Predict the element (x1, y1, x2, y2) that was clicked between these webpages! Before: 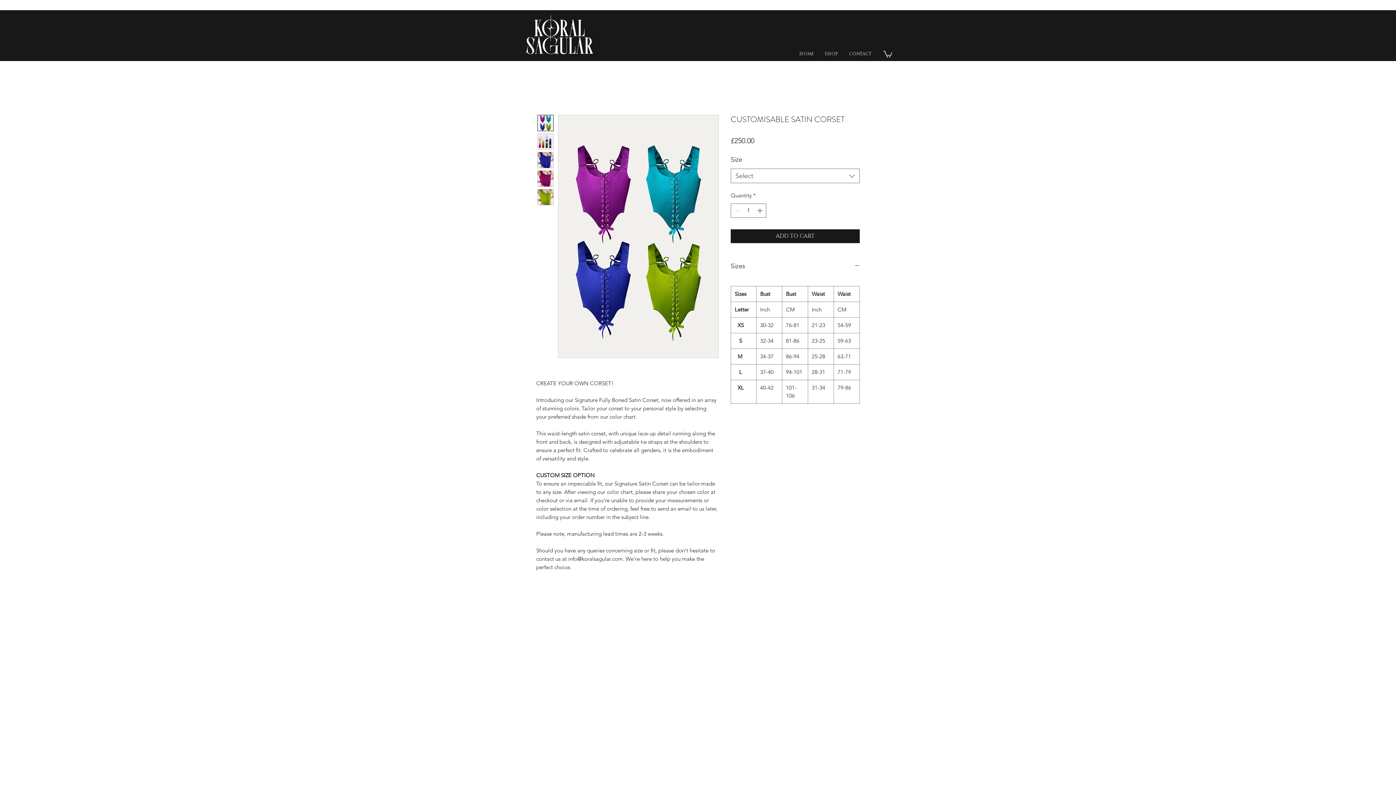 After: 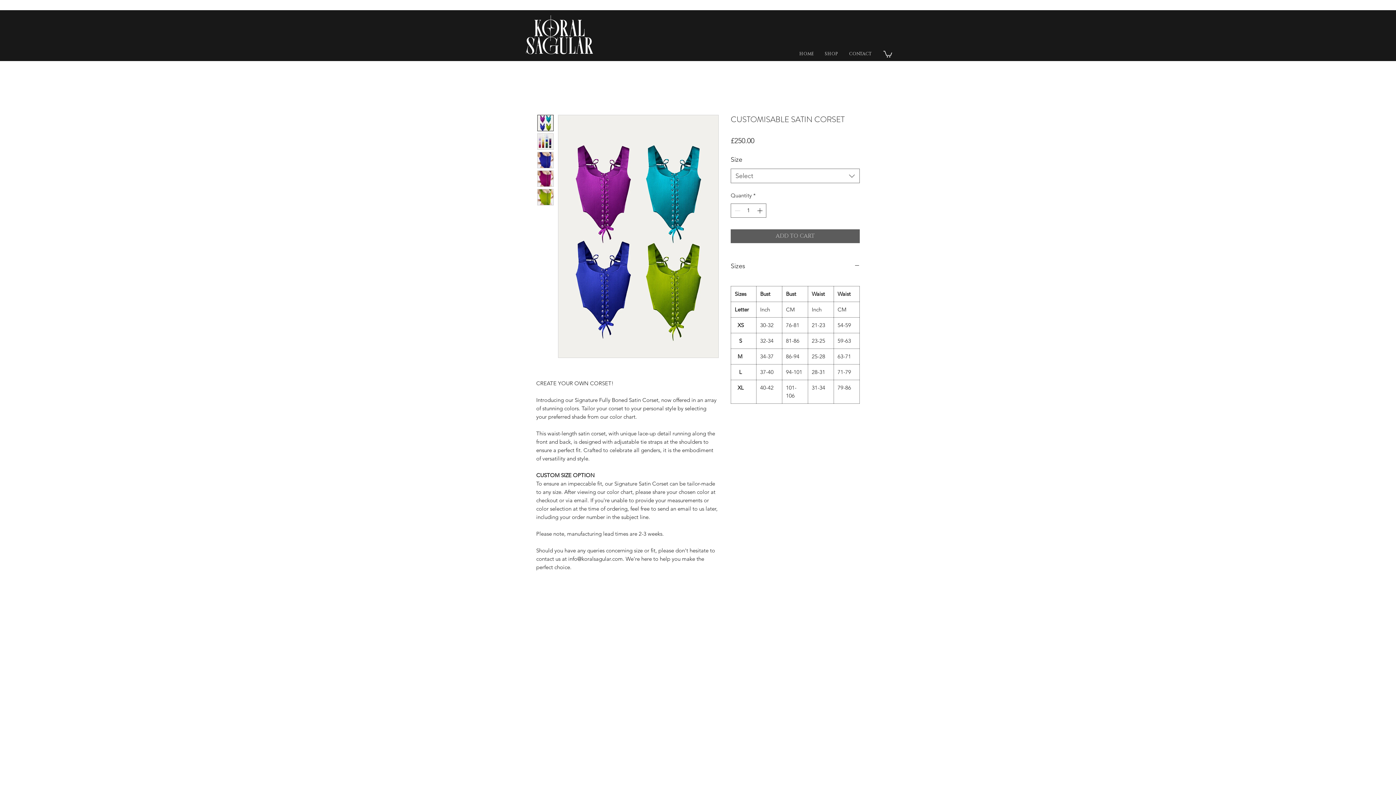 Action: label: ADD TO CART bbox: (730, 229, 860, 243)